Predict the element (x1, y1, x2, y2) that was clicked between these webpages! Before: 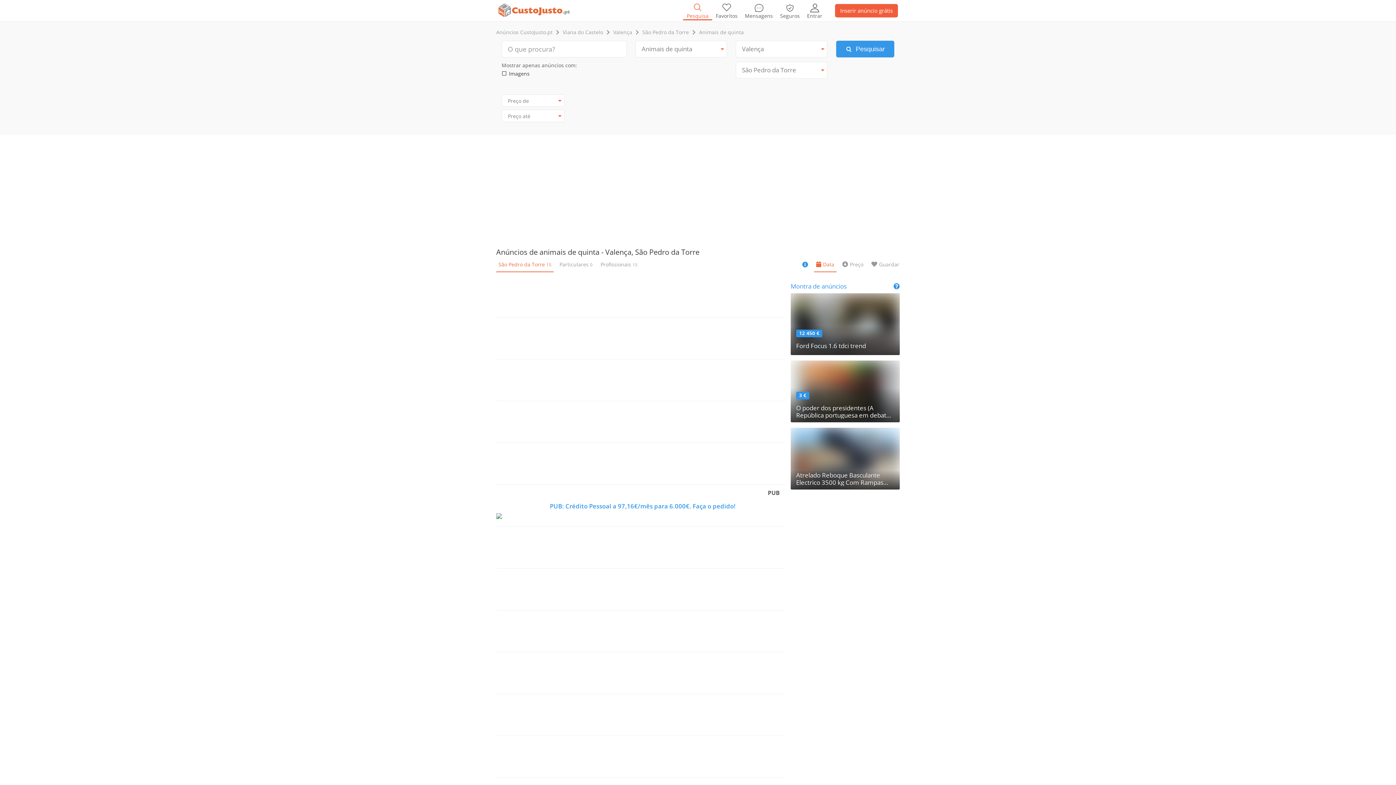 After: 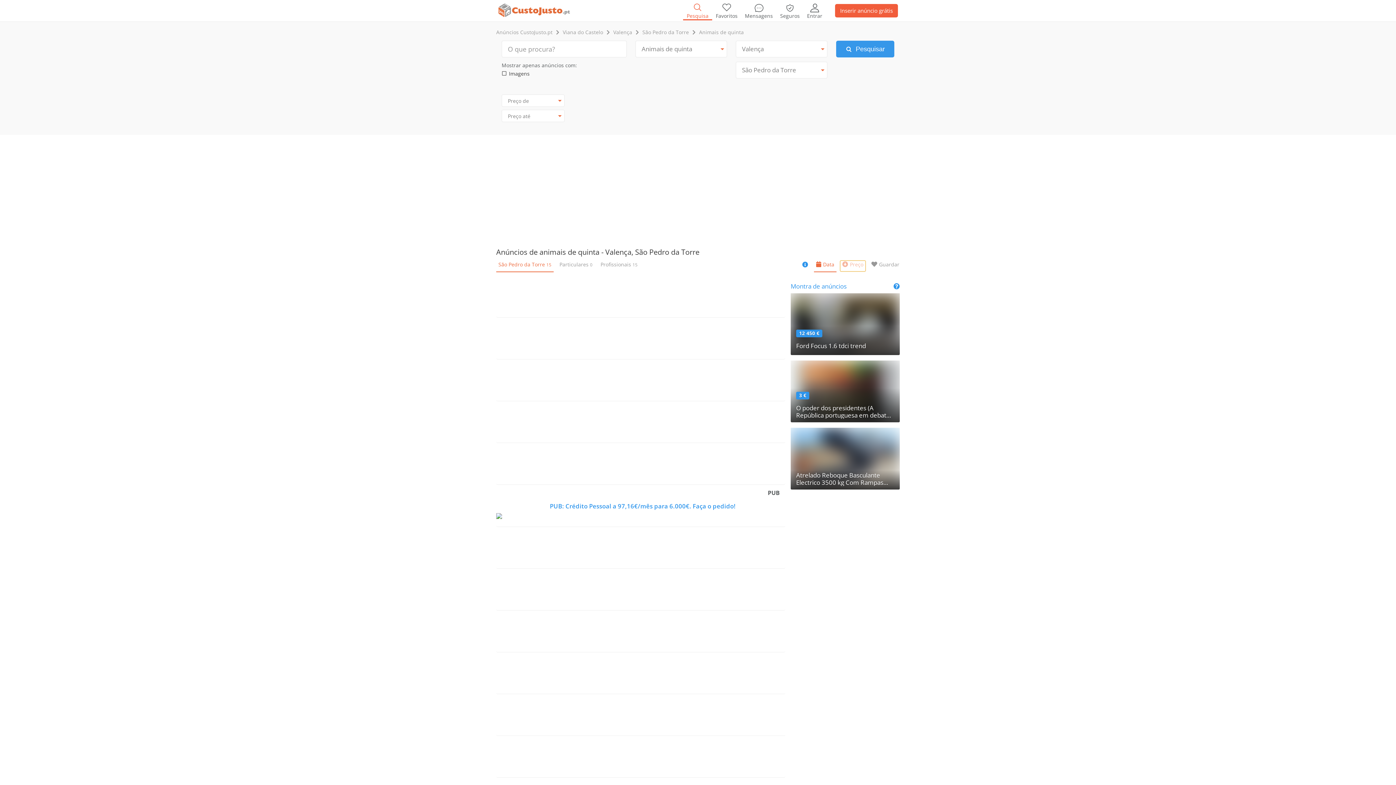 Action: bbox: (840, 260, 865, 271) label: Preço